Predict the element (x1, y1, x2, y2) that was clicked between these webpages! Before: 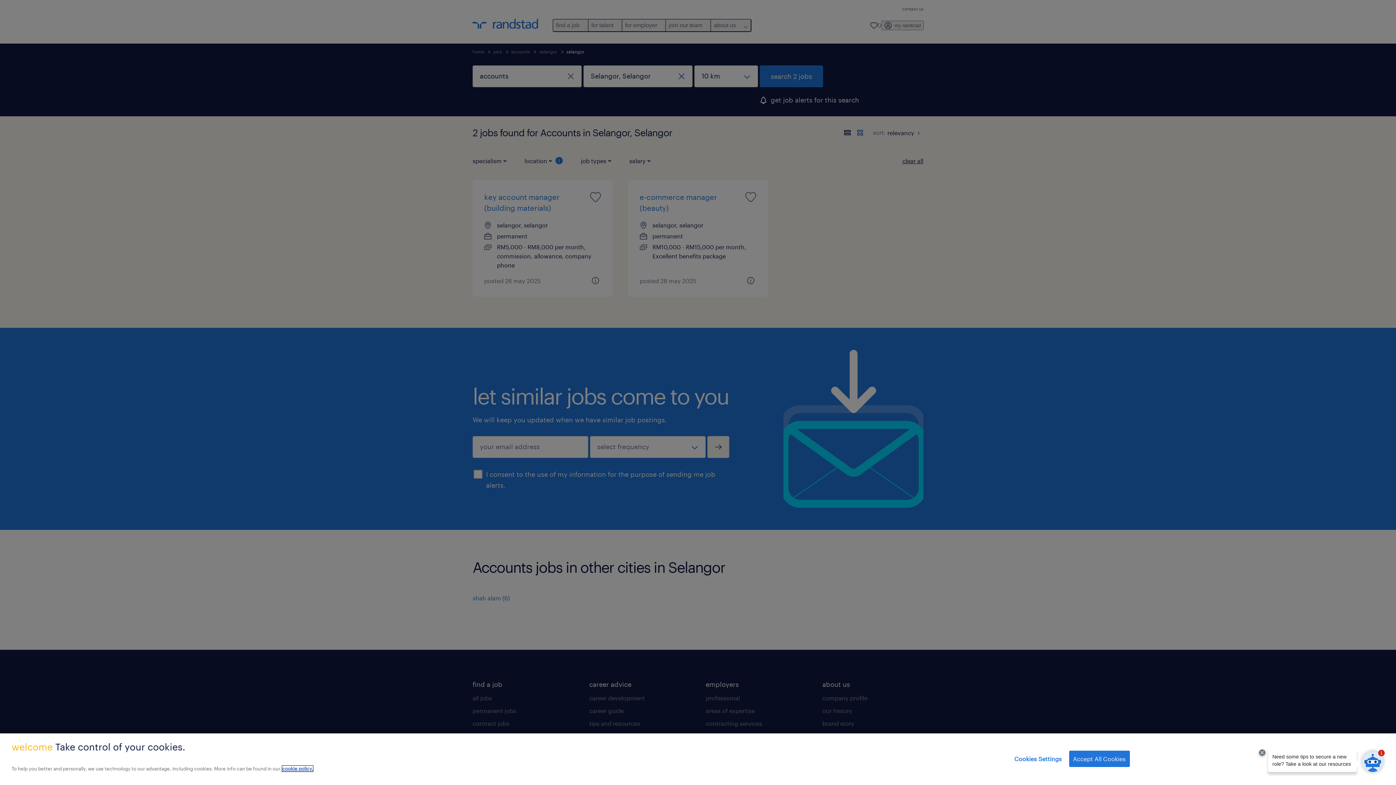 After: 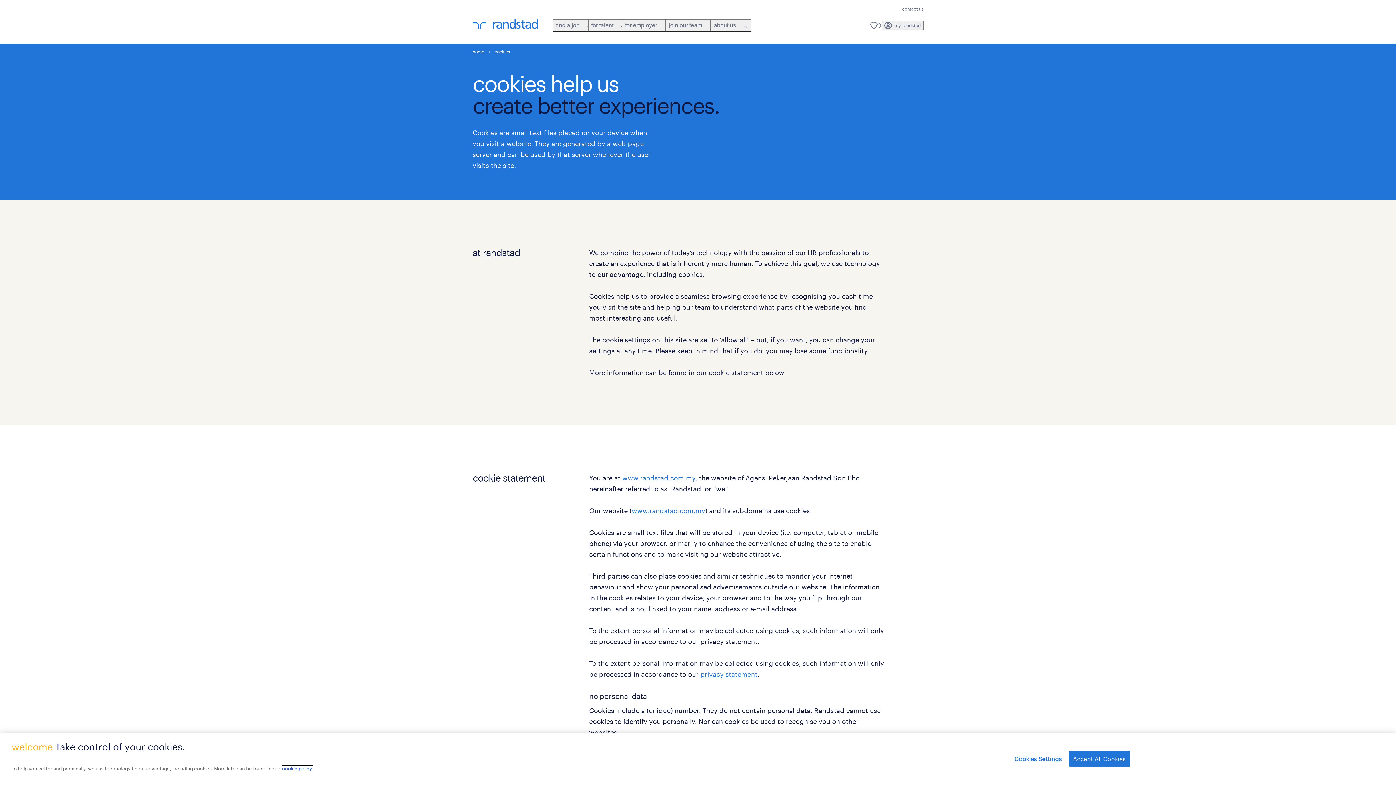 Action: label: More information about your privacy, opens in a new tab bbox: (282, 766, 313, 772)